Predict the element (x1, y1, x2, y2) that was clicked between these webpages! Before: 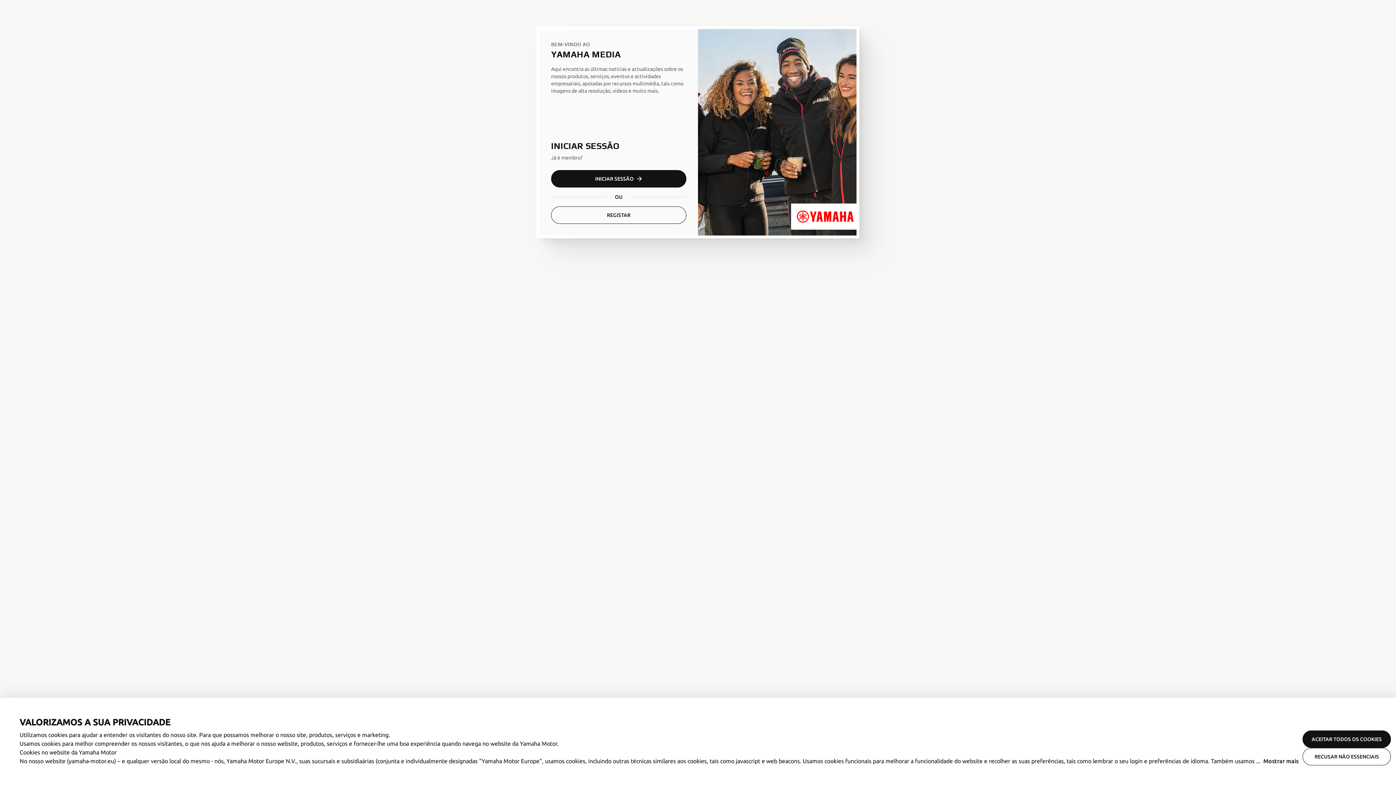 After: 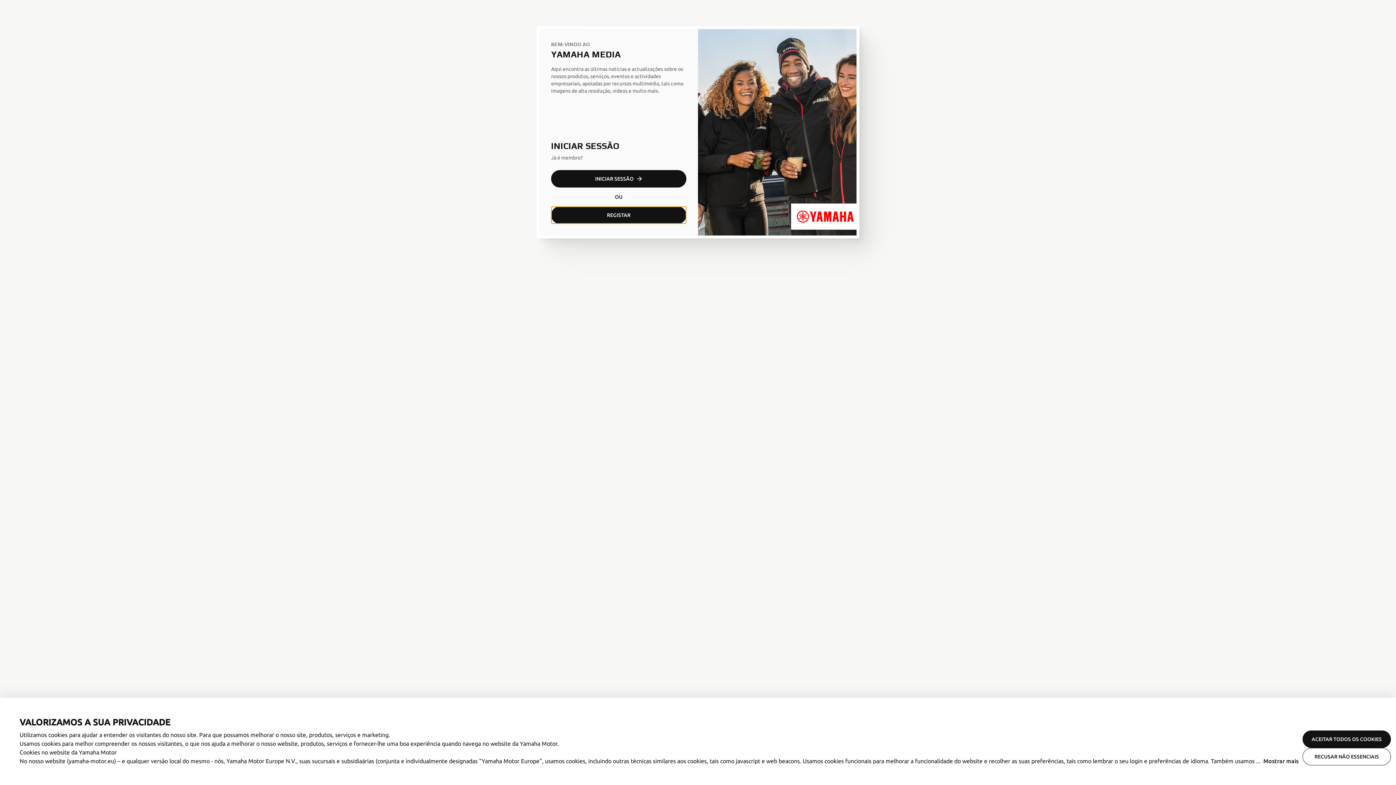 Action: label: REGISTAR bbox: (551, 206, 686, 224)